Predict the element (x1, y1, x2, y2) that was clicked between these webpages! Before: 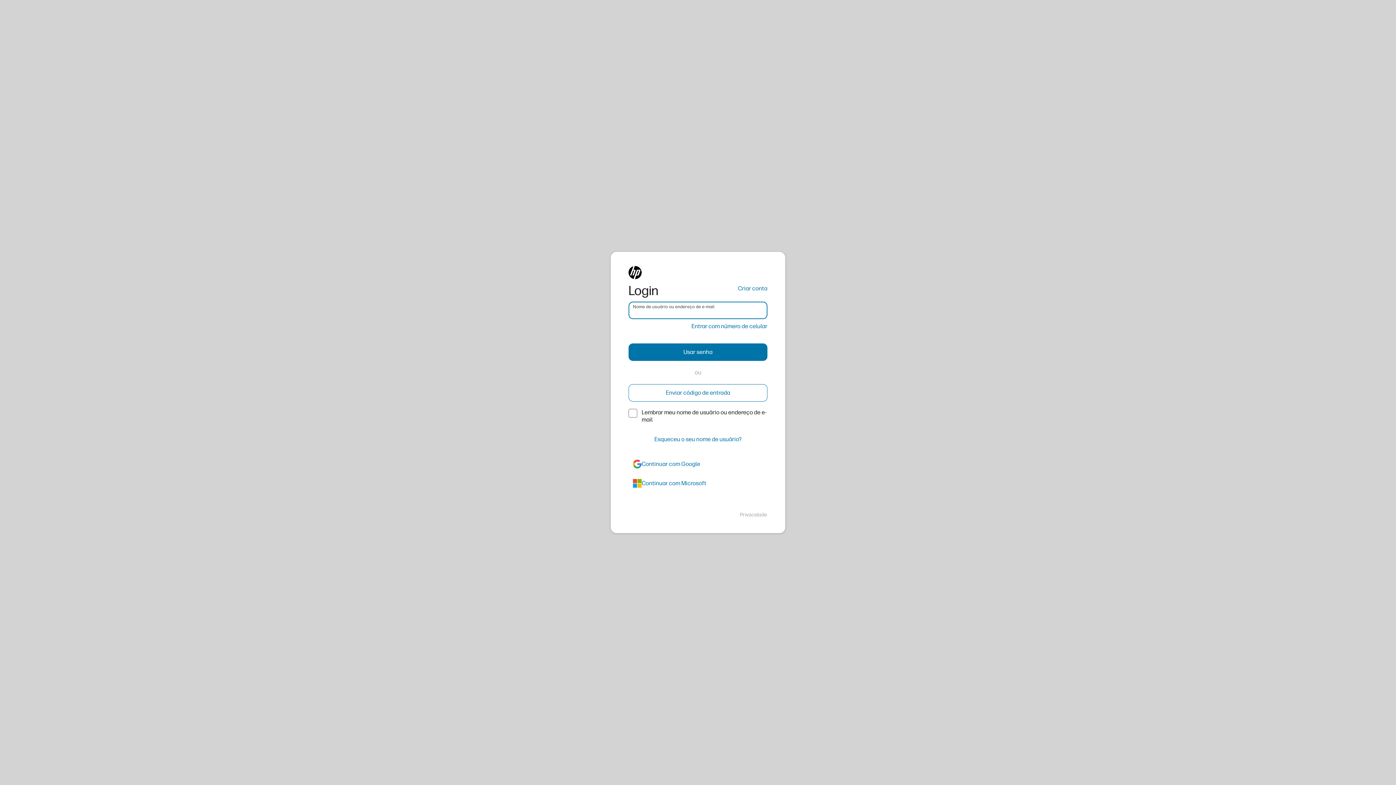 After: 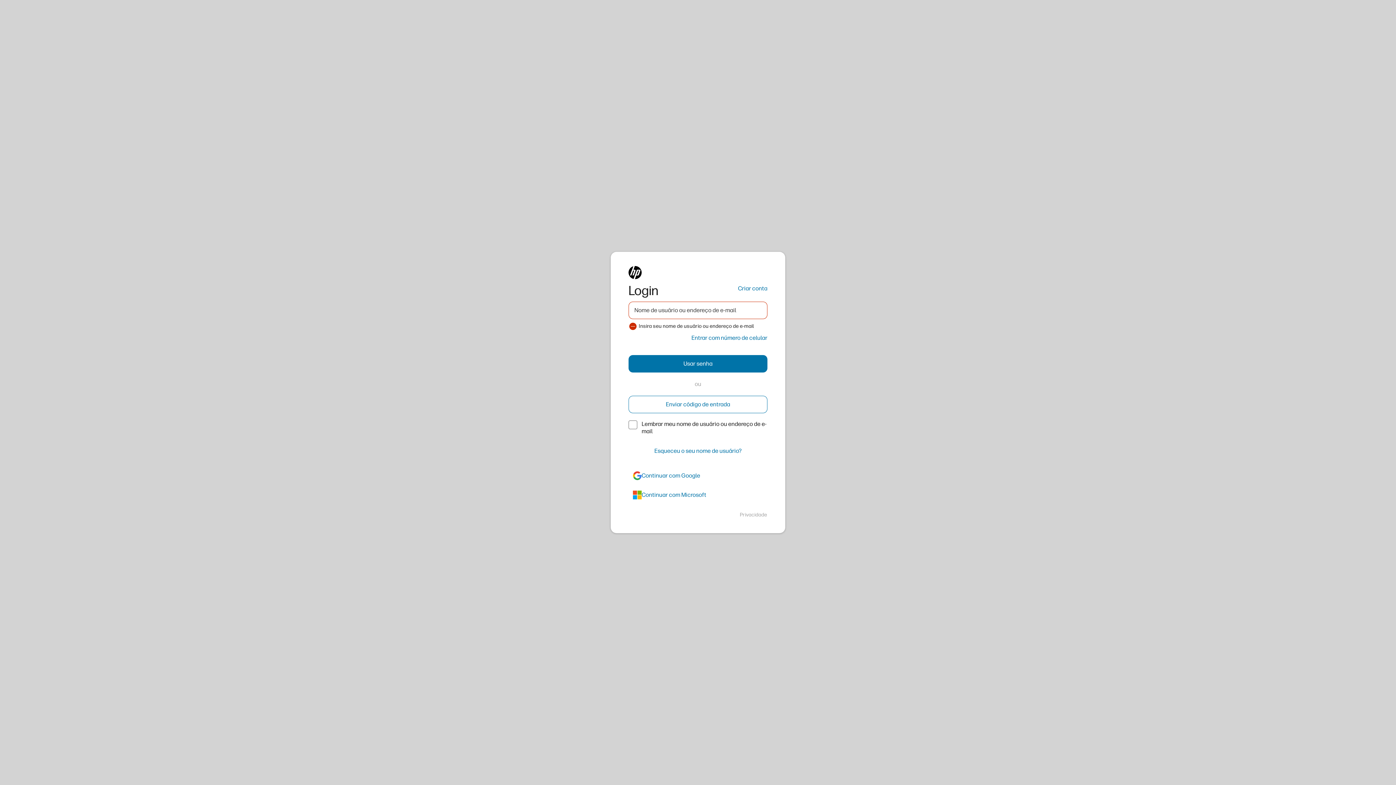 Action: bbox: (628, 343, 767, 361) label: Usar senha